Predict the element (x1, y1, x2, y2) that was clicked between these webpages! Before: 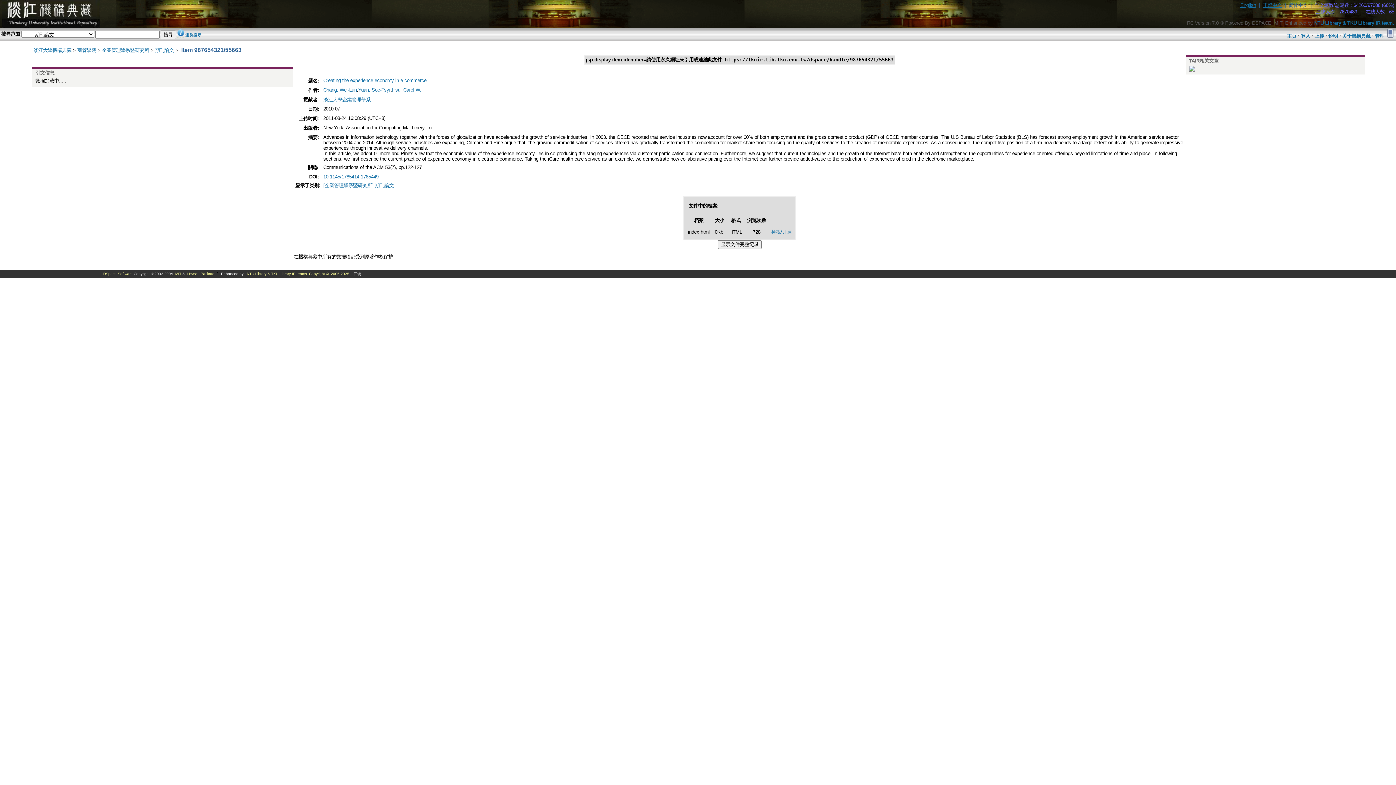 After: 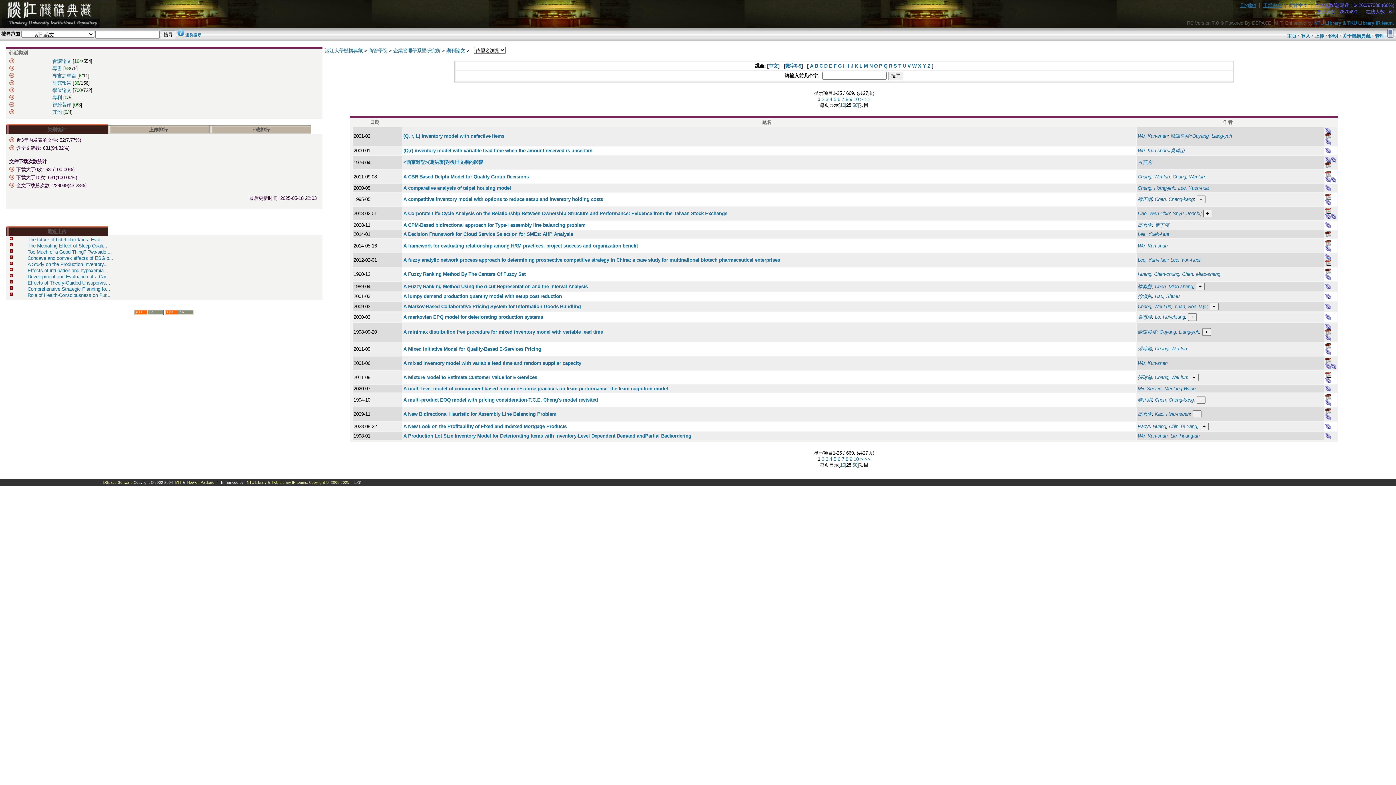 Action: label: [企業管理學系暨研究所] 期刊論文 bbox: (323, 182, 393, 188)